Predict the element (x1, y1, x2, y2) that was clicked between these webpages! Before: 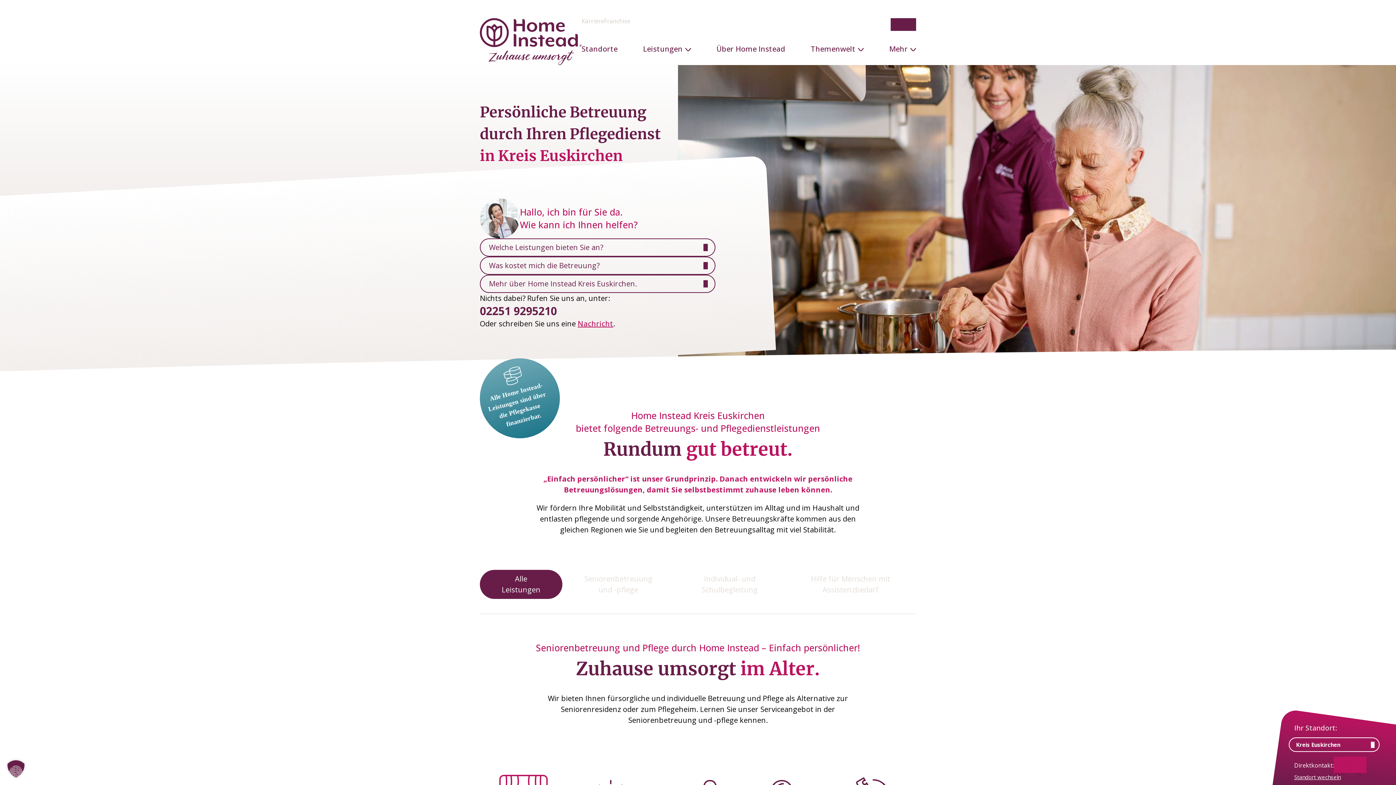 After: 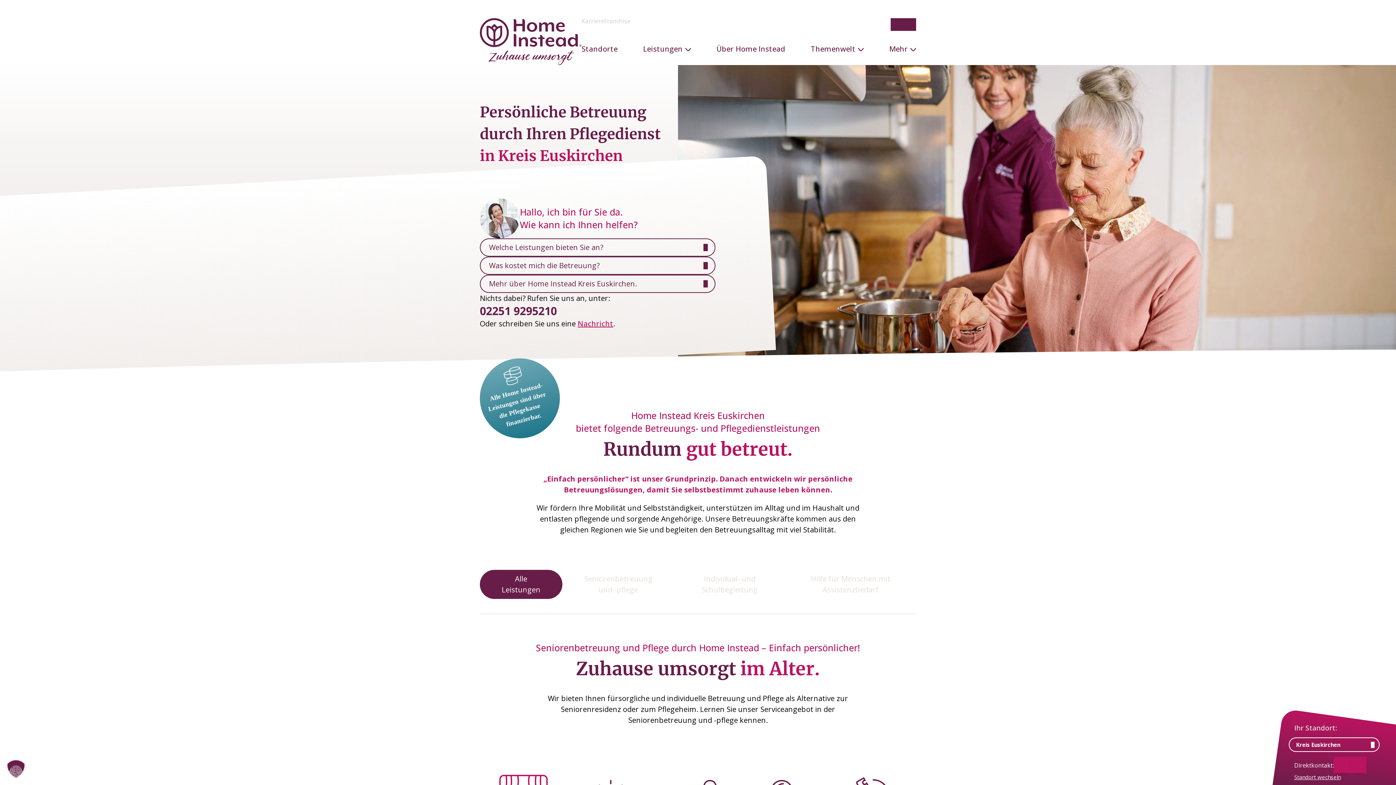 Action: bbox: (890, 18, 903, 30)